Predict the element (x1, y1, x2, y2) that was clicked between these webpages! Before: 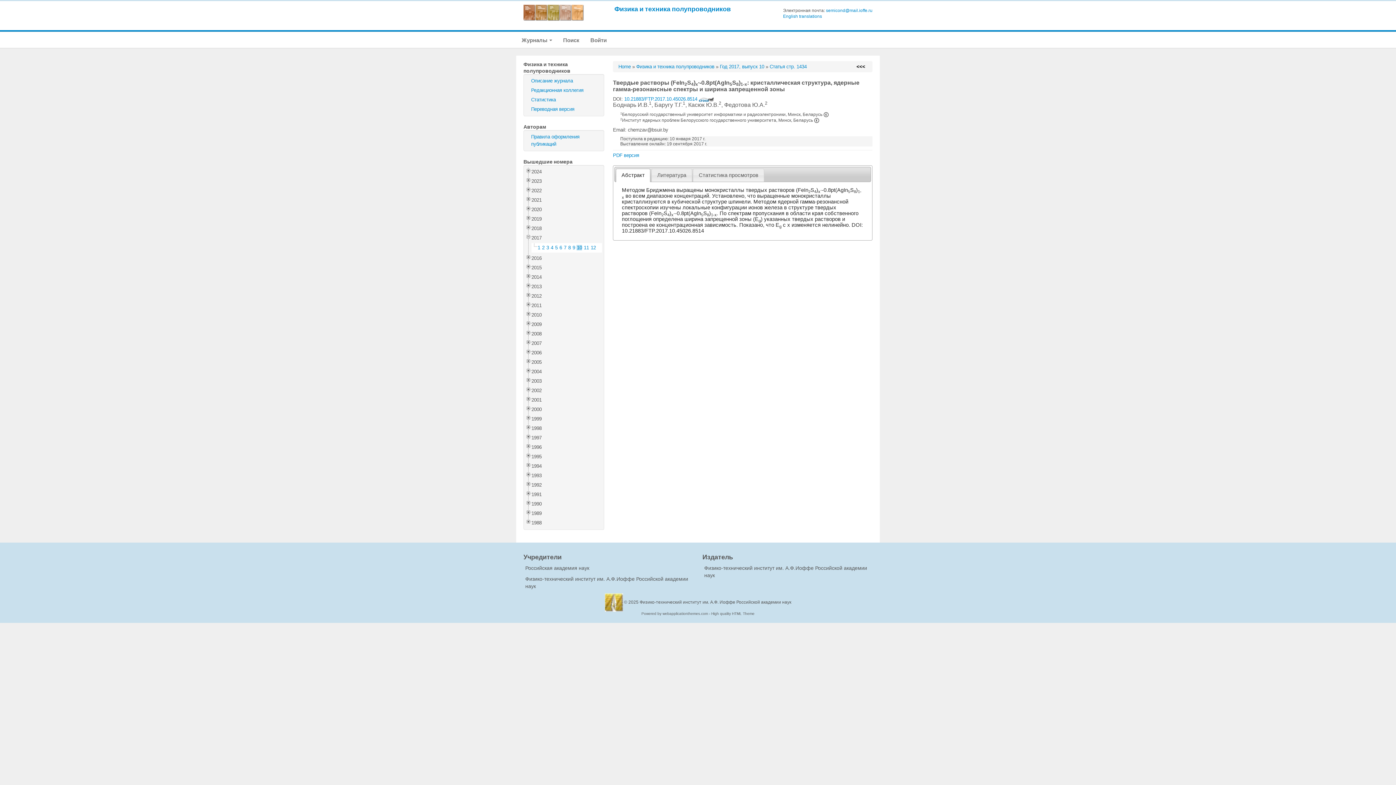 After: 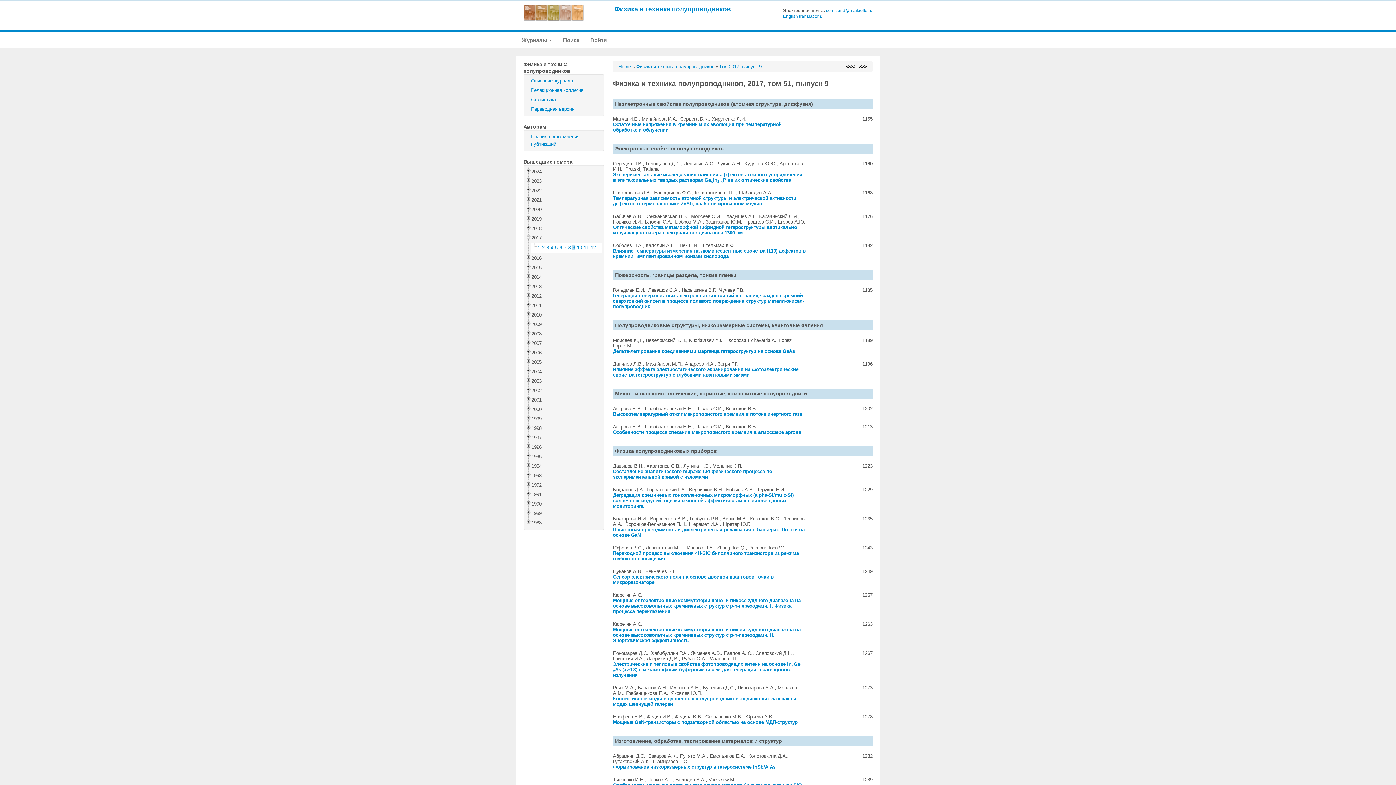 Action: bbox: (572, 245, 575, 250) label: 9